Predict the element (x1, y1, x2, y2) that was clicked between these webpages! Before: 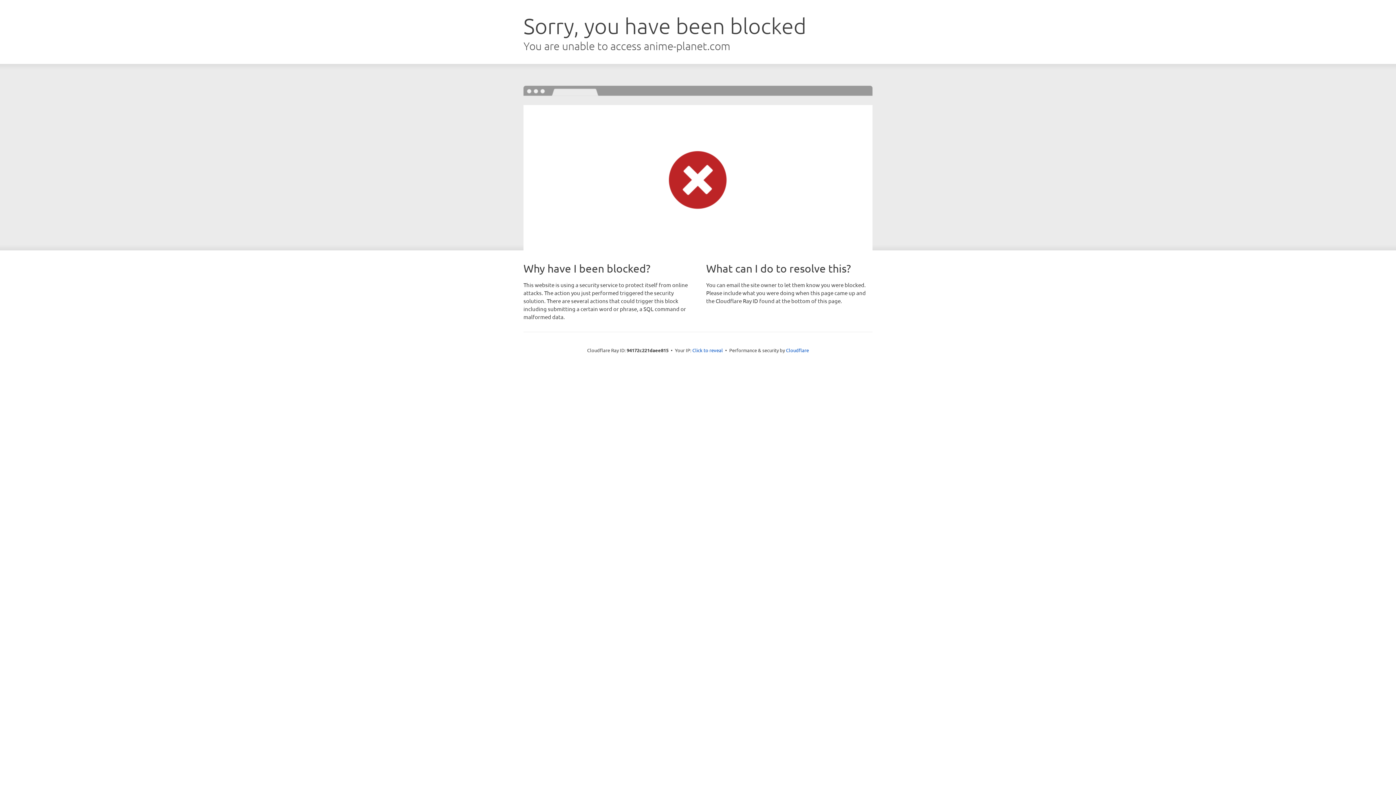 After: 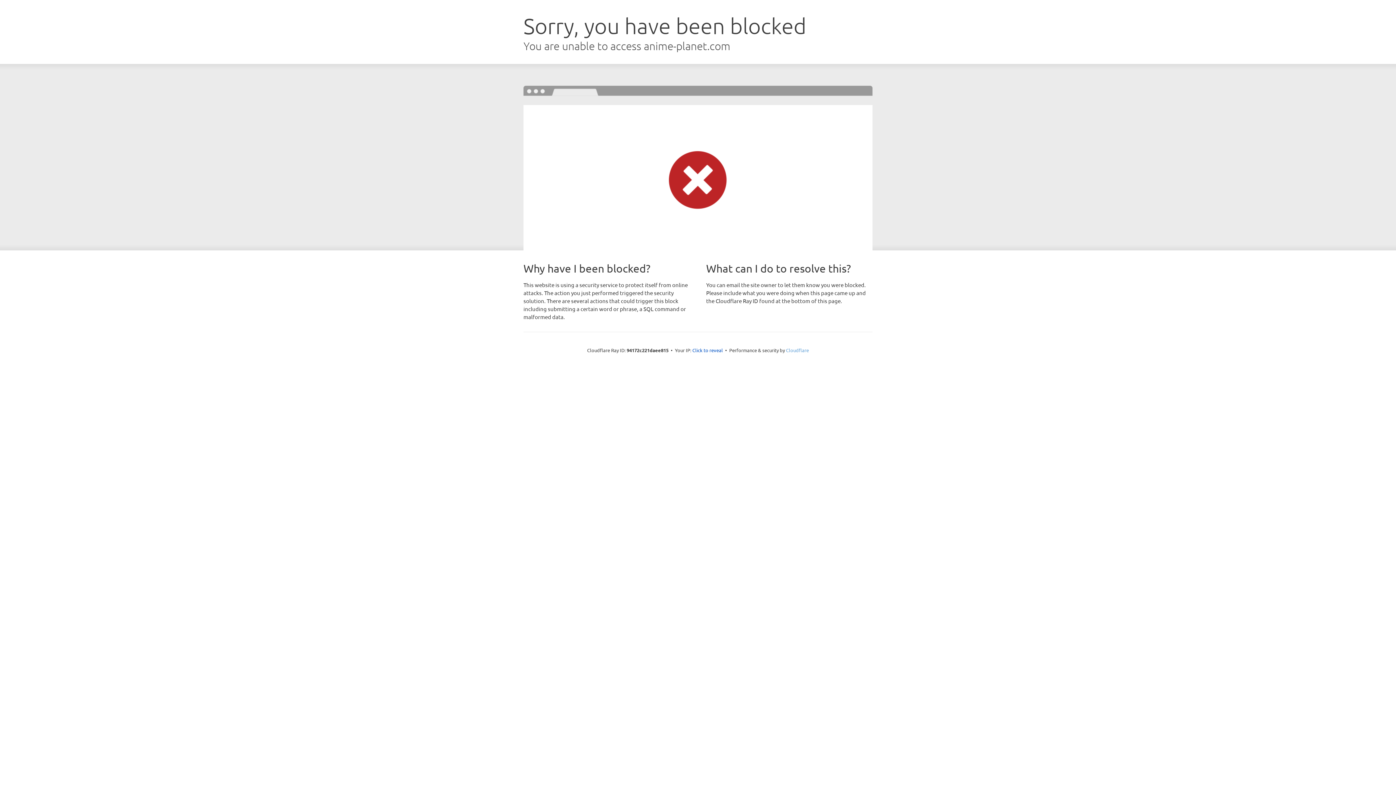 Action: bbox: (786, 347, 809, 353) label: Cloudflare